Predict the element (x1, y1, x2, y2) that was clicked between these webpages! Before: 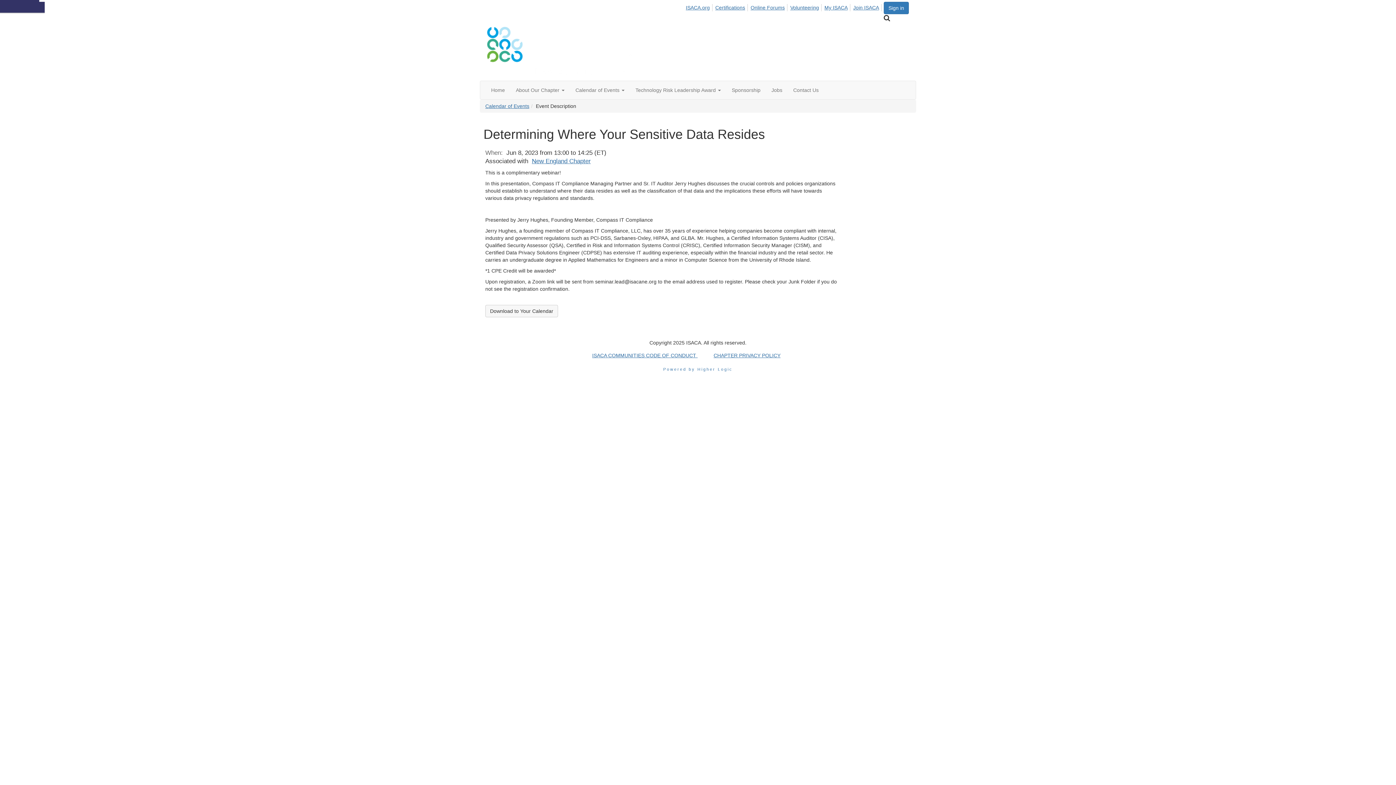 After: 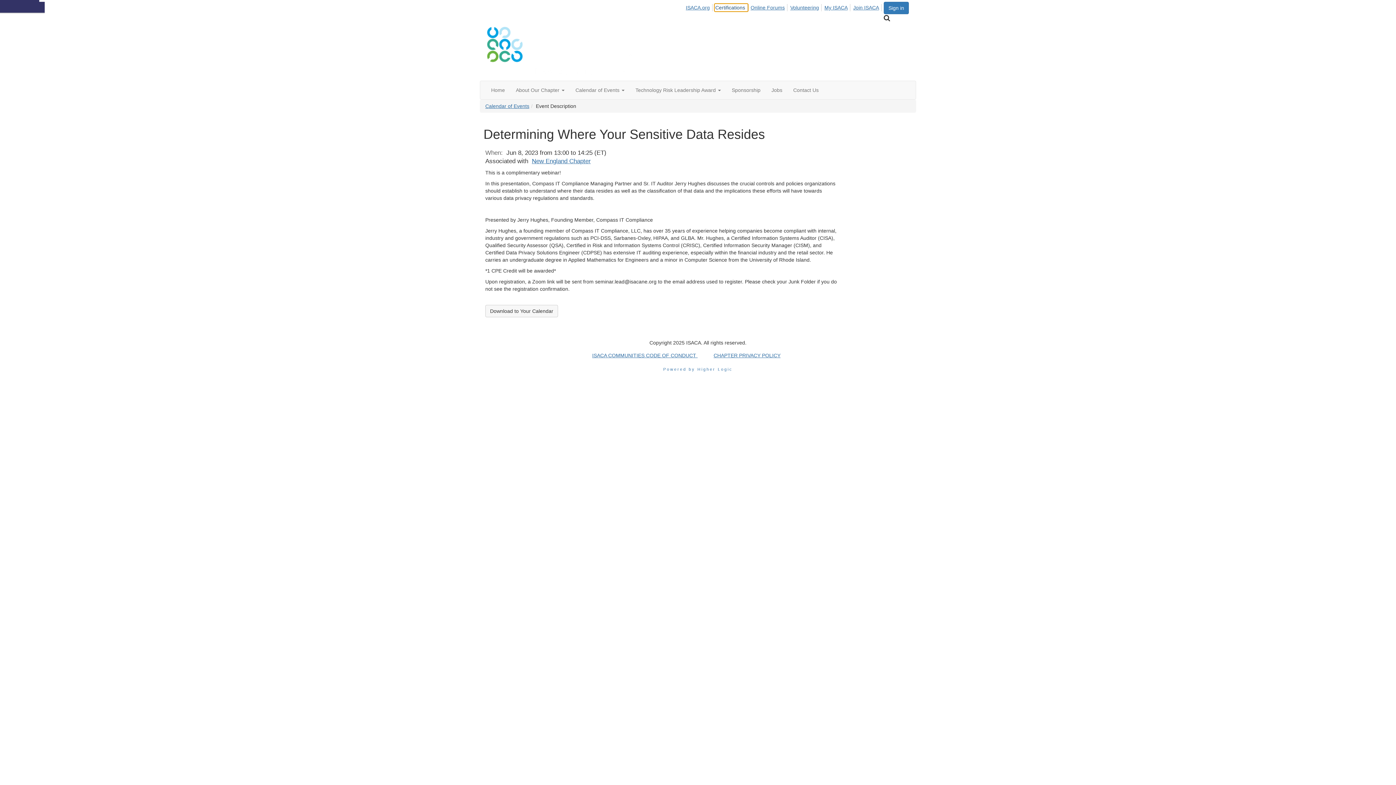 Action: bbox: (714, 4, 747, 11) label: Certifications